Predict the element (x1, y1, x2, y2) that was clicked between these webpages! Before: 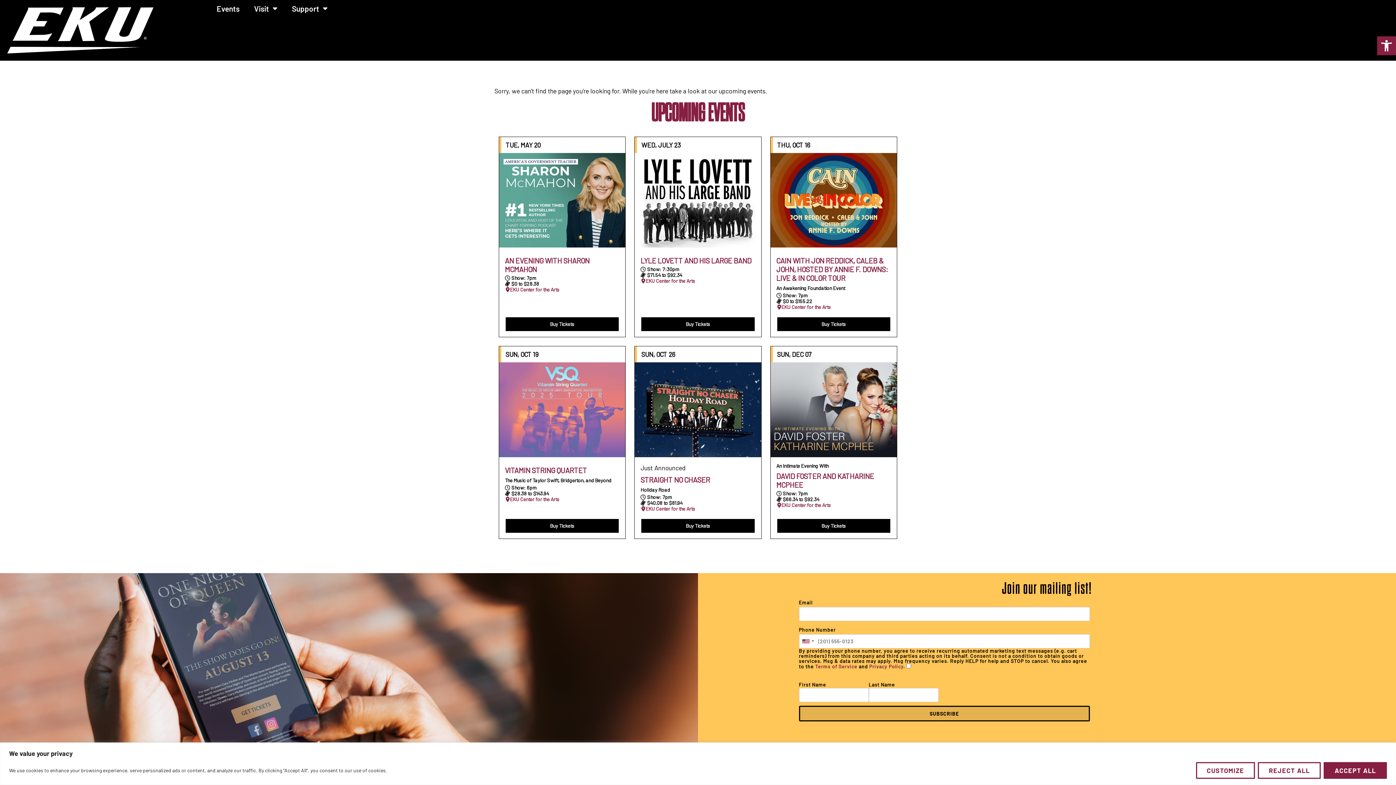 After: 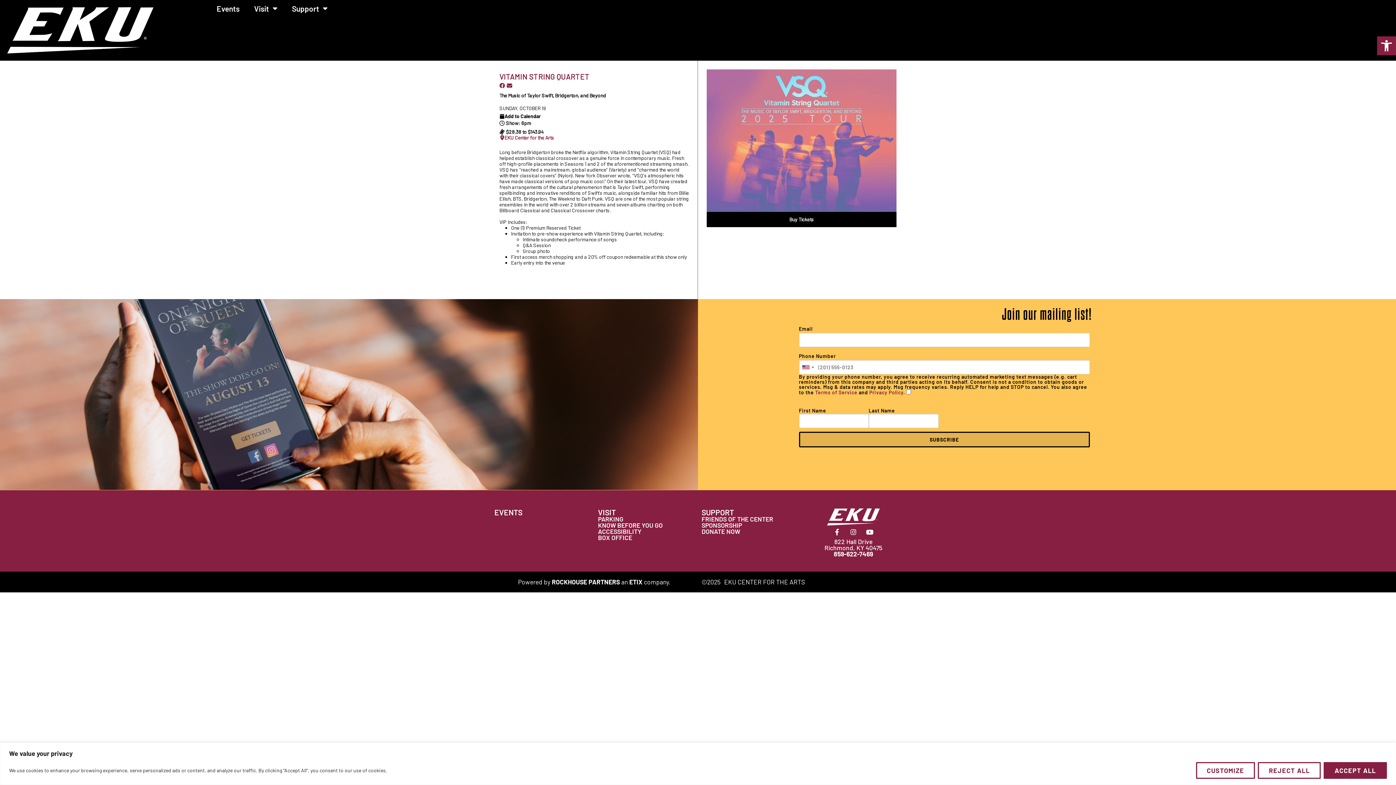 Action: bbox: (505, 466, 619, 474) label: VITAMIN STRING QUARTET